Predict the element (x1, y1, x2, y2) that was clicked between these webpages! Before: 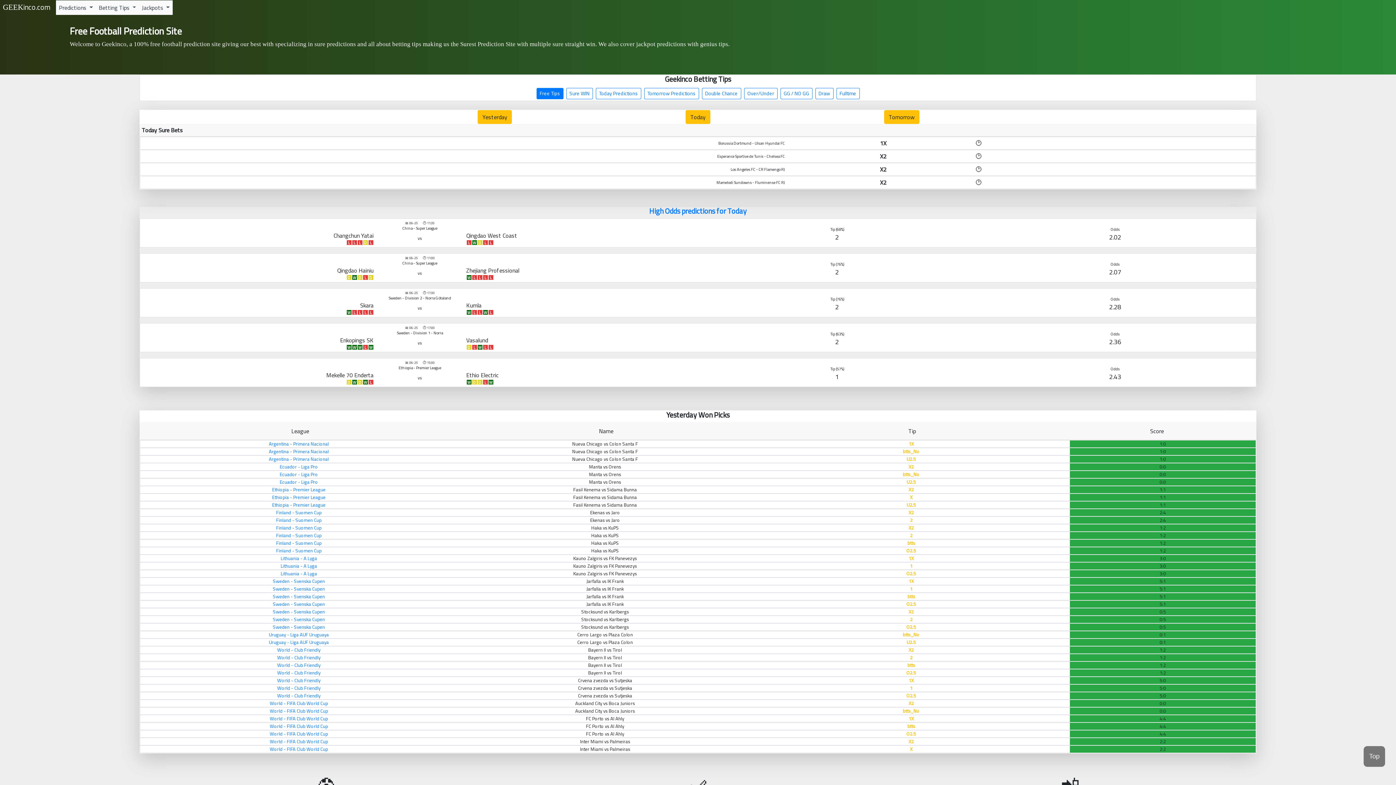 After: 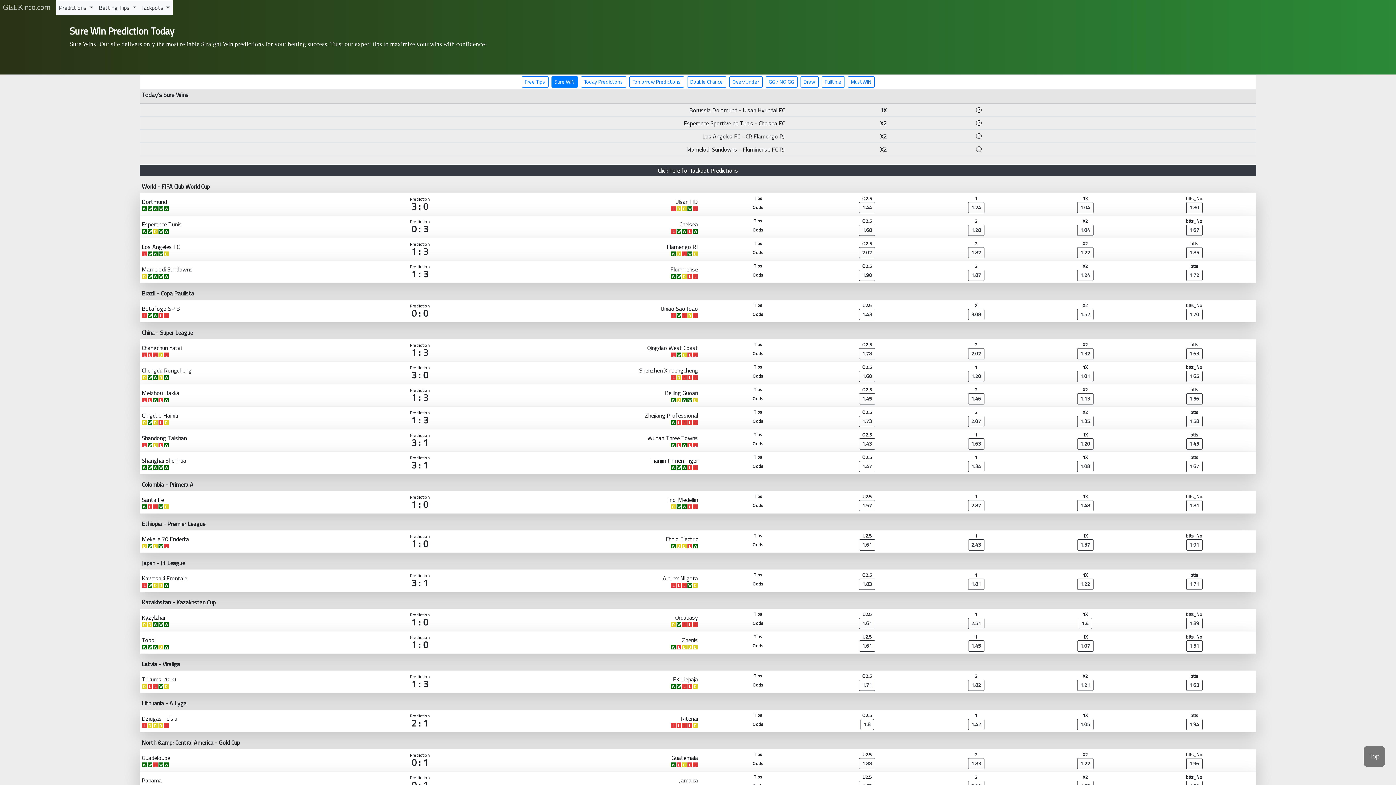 Action: label: Sure WIN bbox: (566, 88, 592, 99)